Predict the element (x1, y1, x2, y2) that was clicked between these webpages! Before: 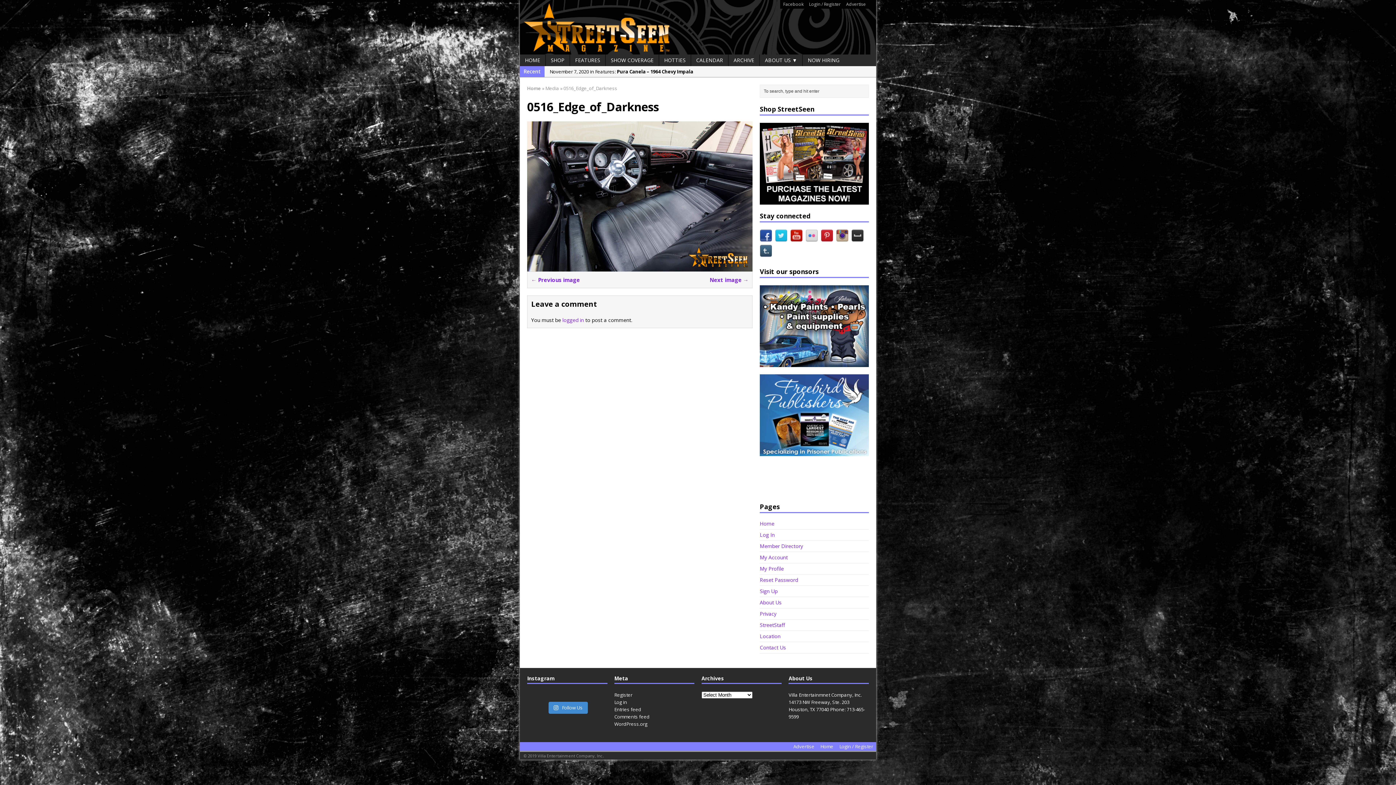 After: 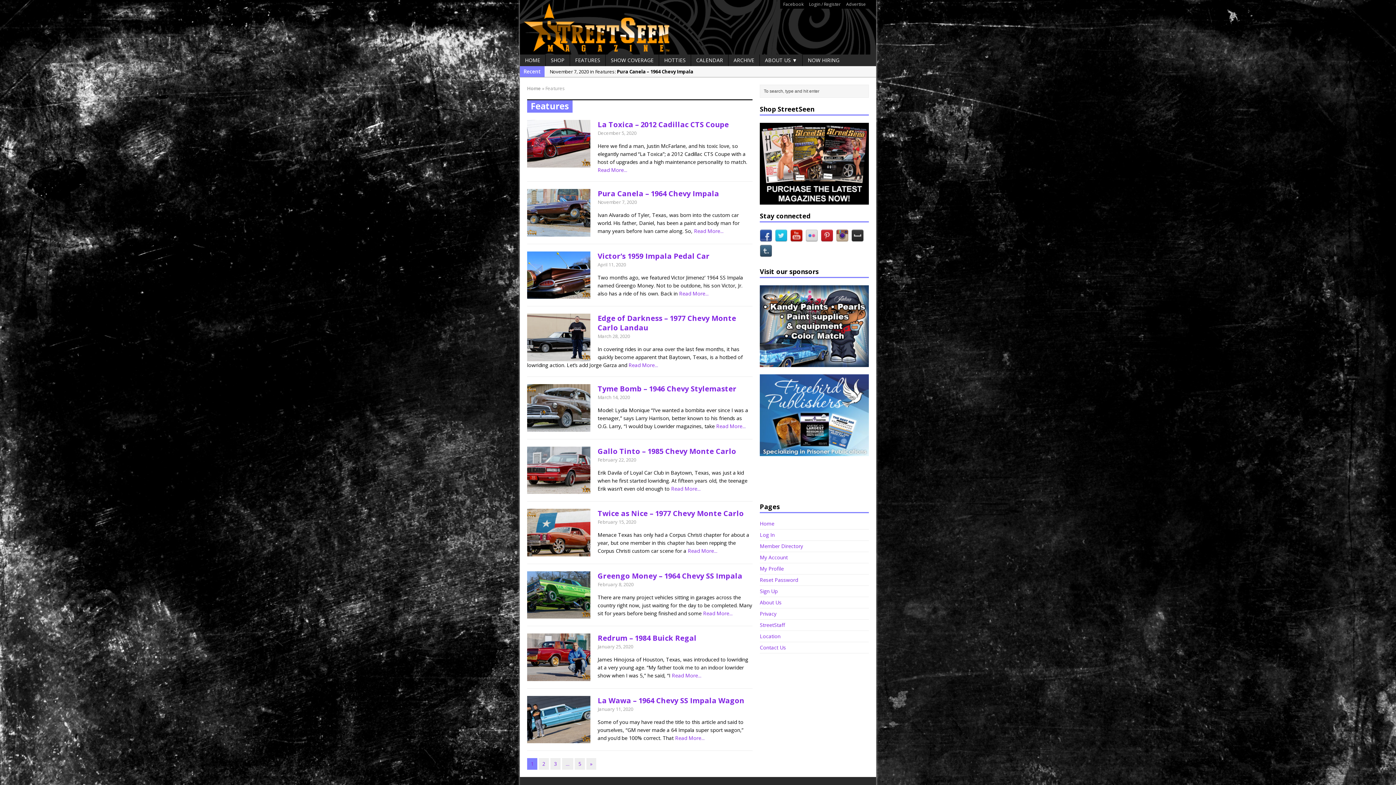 Action: label: FEATURES bbox: (570, 54, 605, 66)